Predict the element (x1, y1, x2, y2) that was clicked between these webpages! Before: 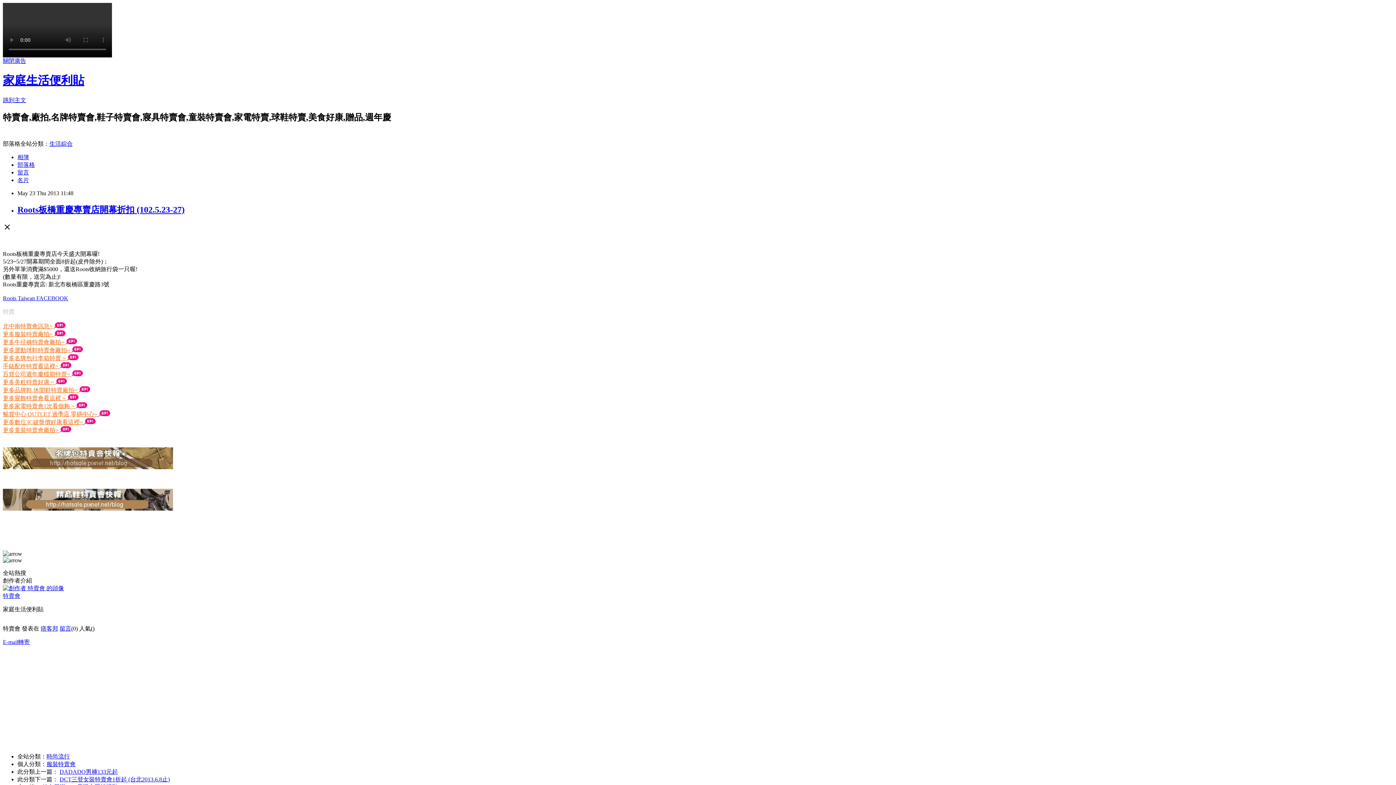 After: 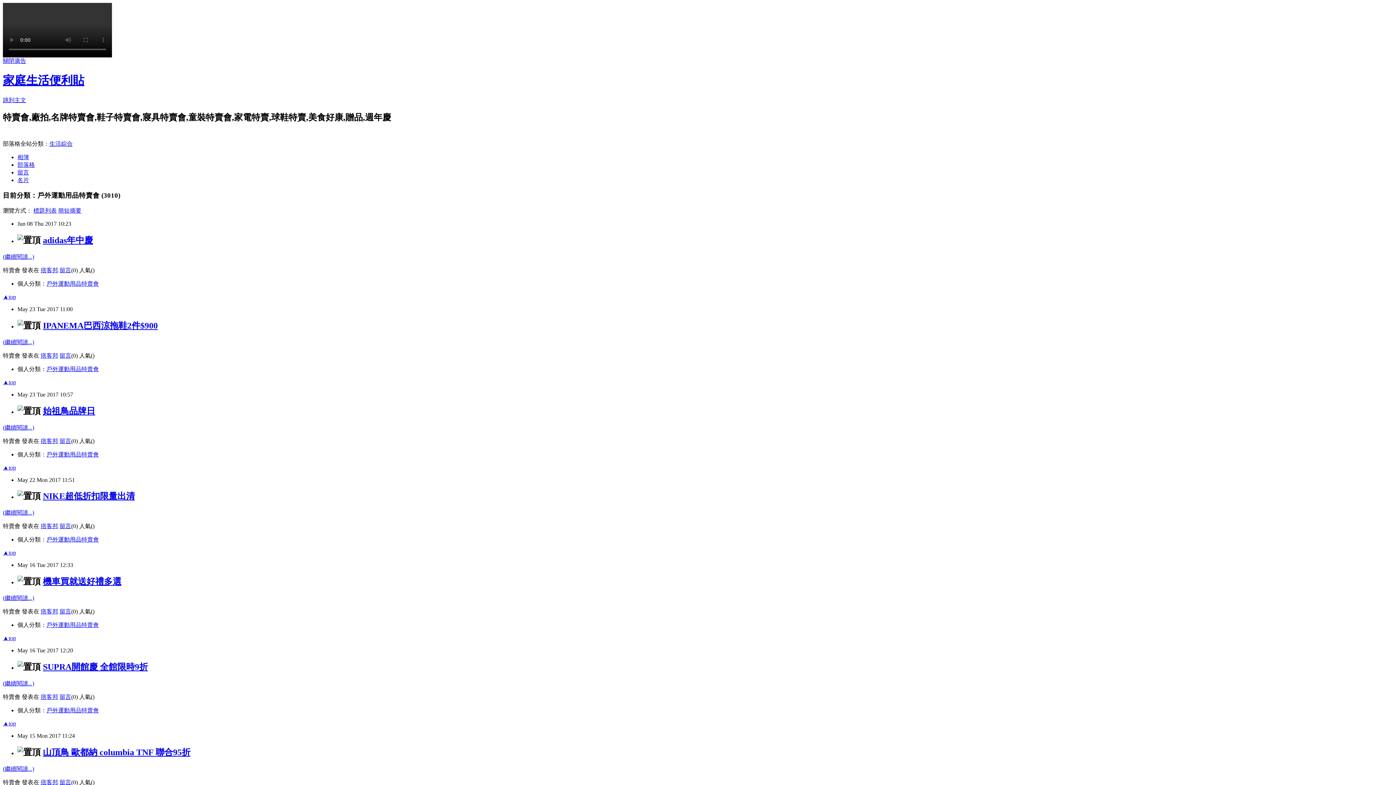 Action: bbox: (2, 347, 71, 353) label: 更多運動球鞋特賣會廠拍~ 